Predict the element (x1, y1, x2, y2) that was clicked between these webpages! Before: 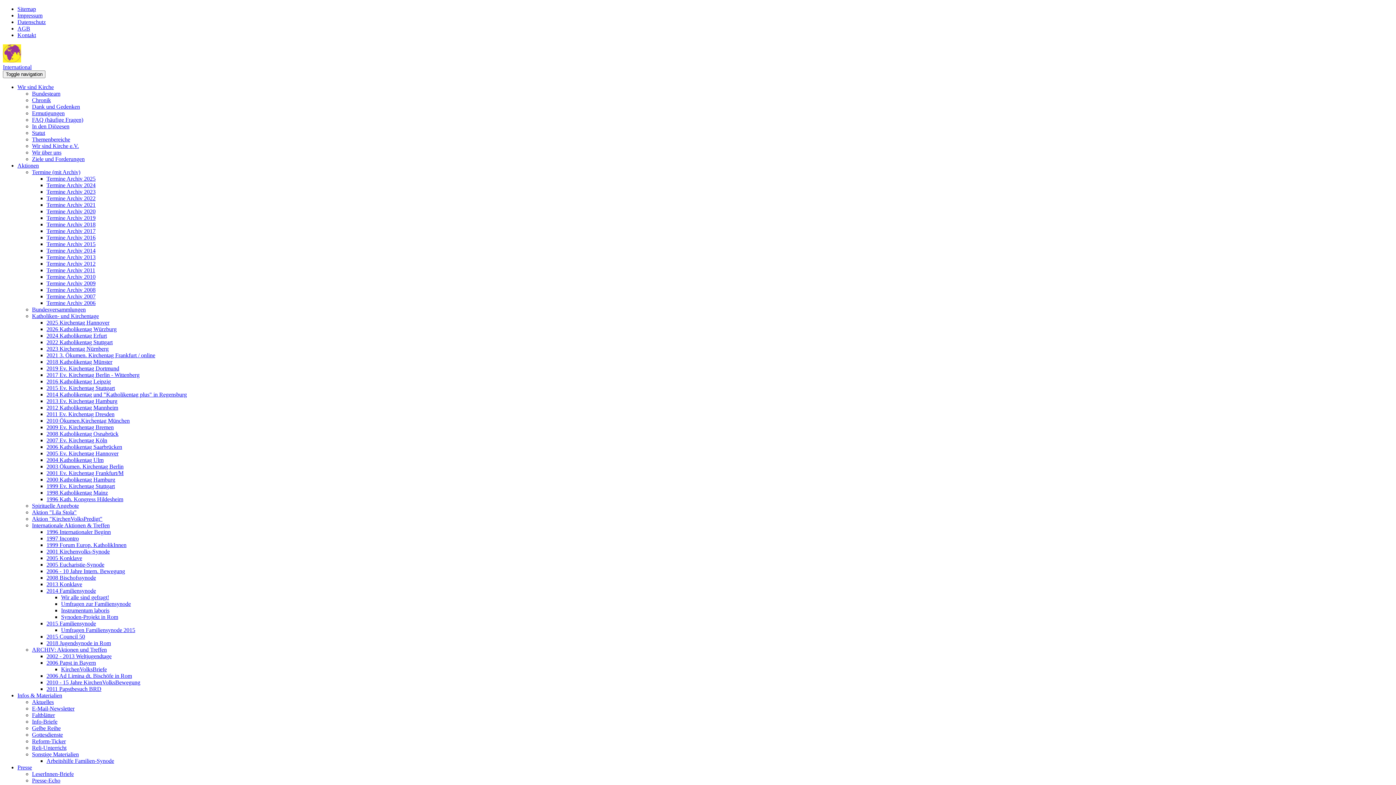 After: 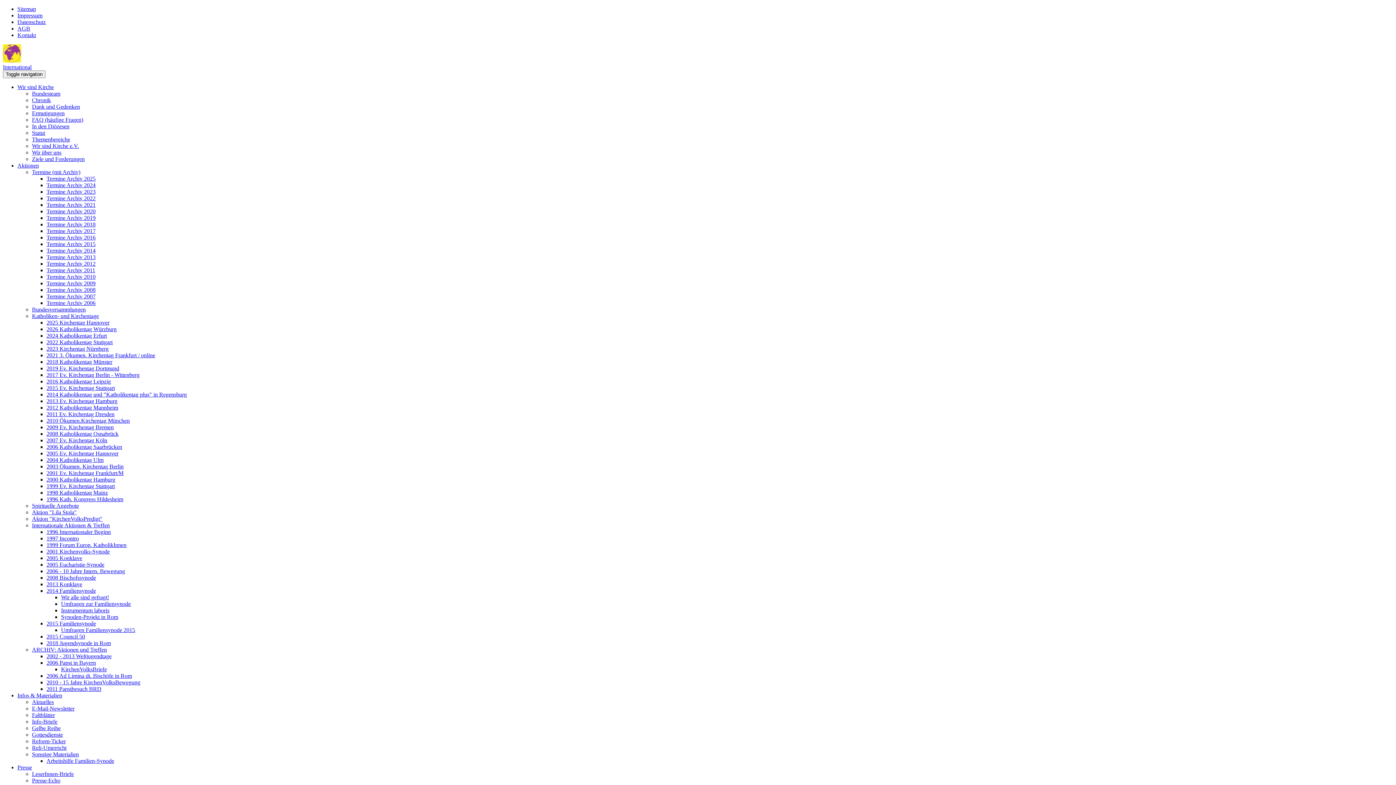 Action: bbox: (46, 188, 95, 194) label: Termine Archiv 2023